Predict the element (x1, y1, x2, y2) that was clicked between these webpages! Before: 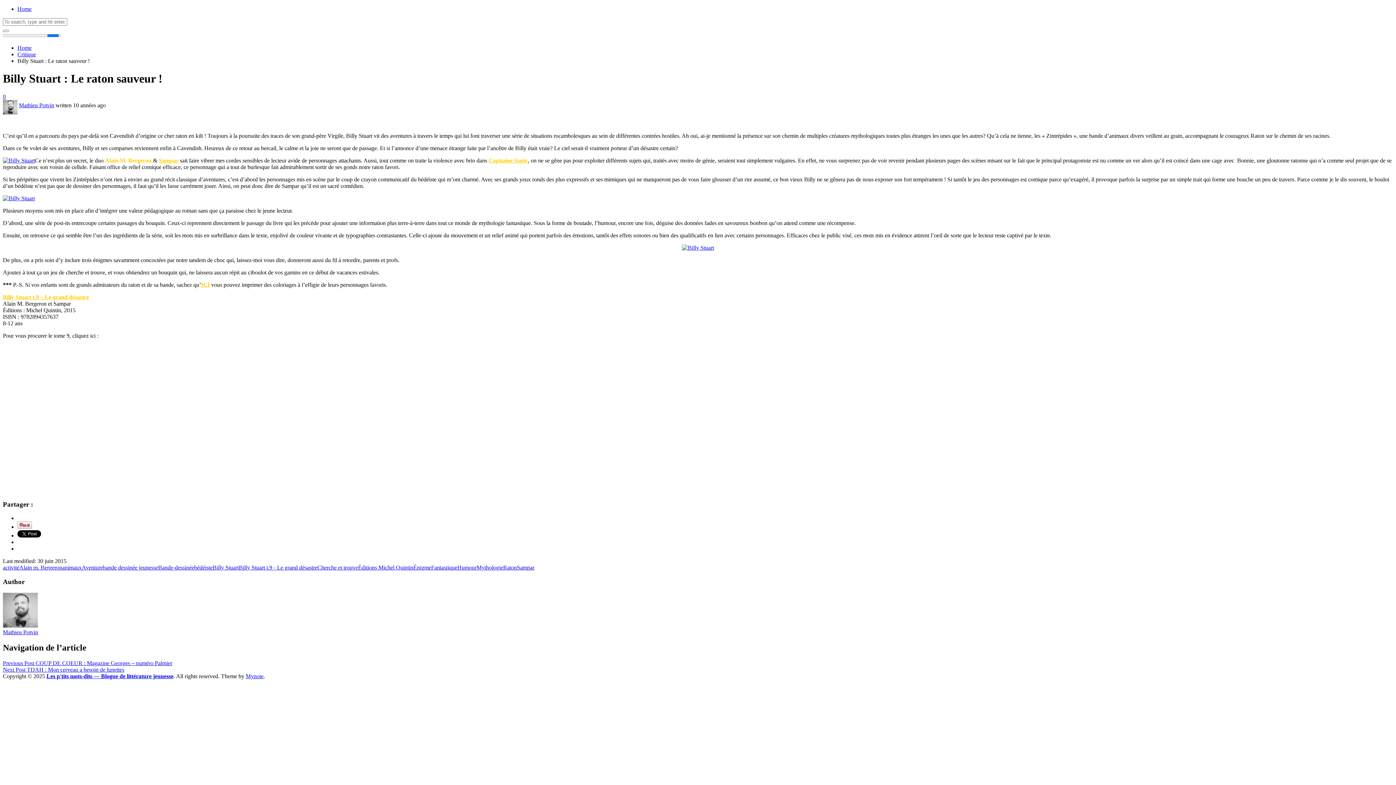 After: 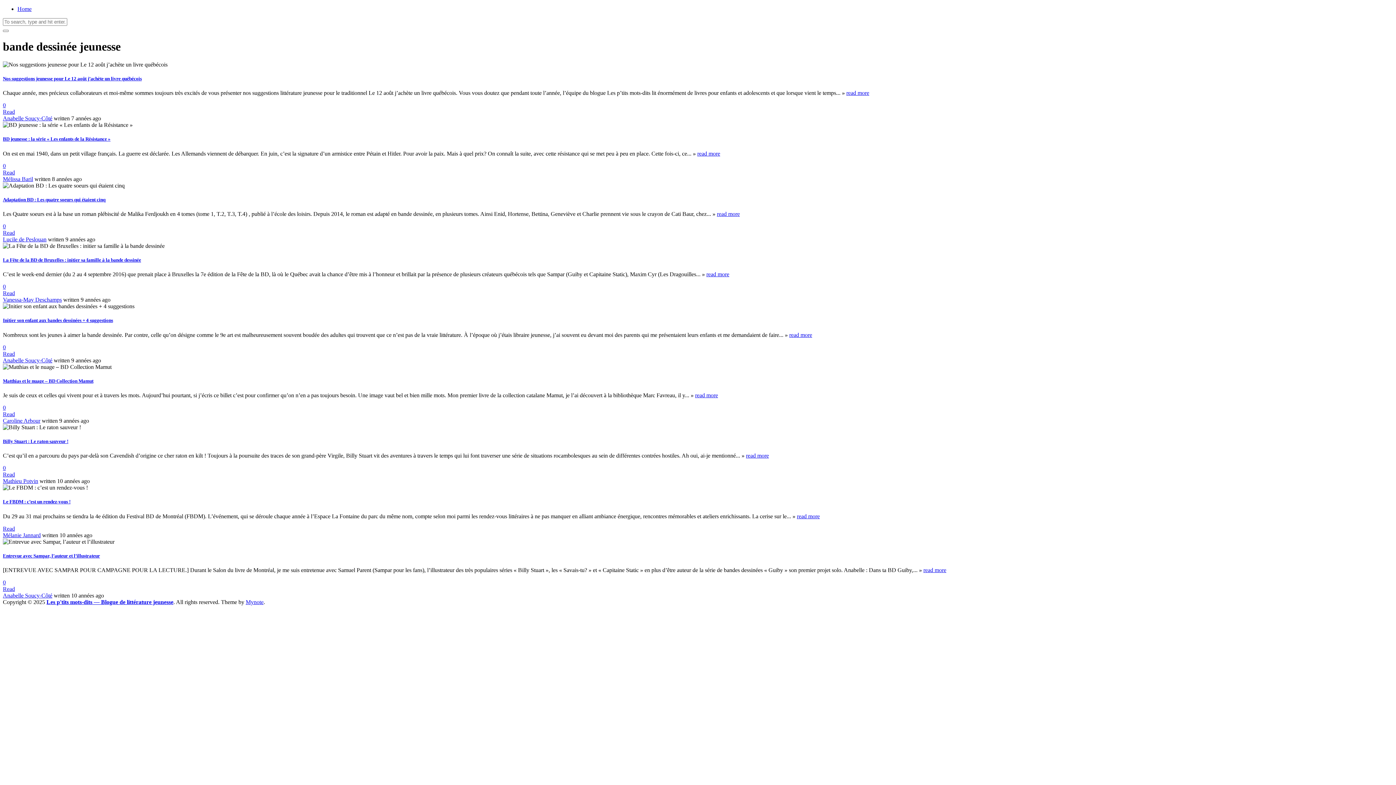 Action: bbox: (102, 564, 158, 571) label: bande dessinée jeunesse